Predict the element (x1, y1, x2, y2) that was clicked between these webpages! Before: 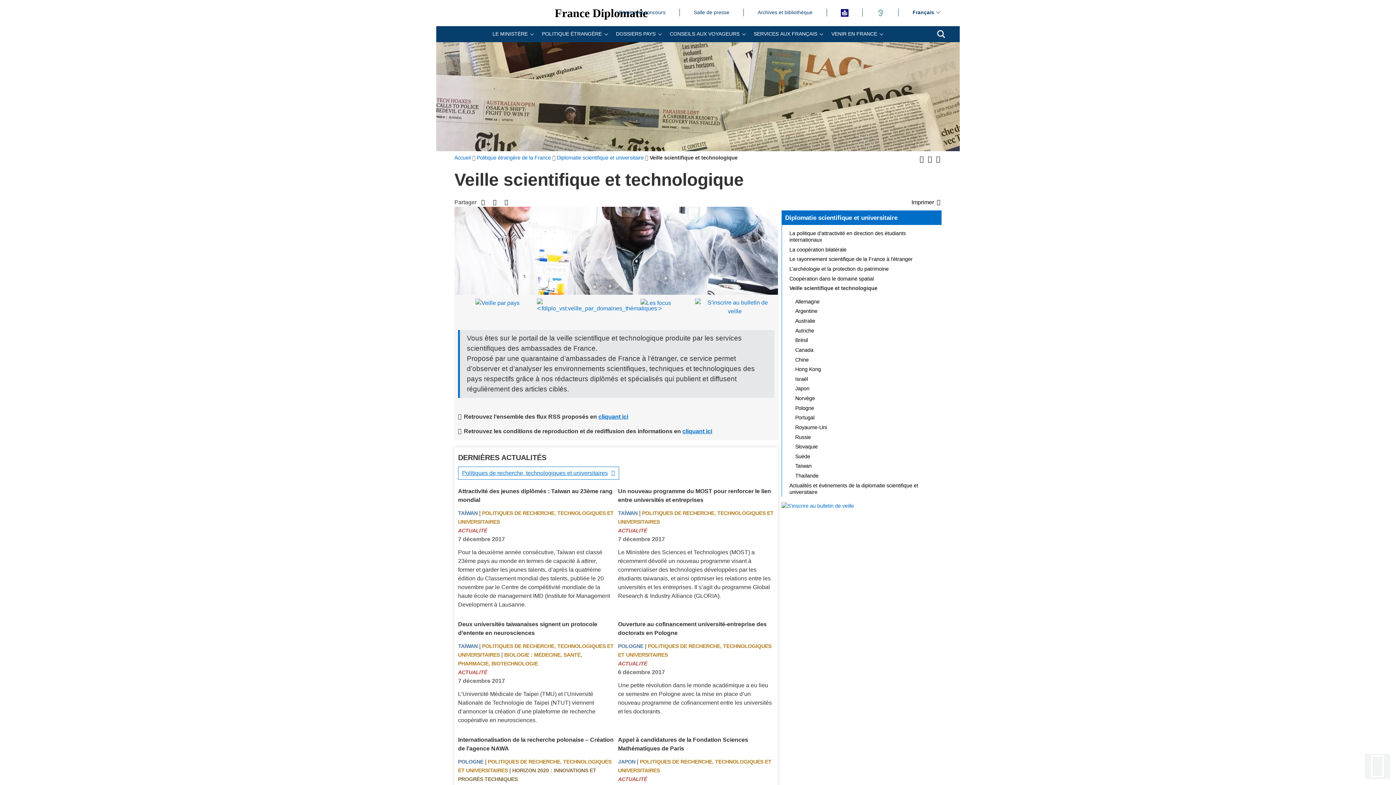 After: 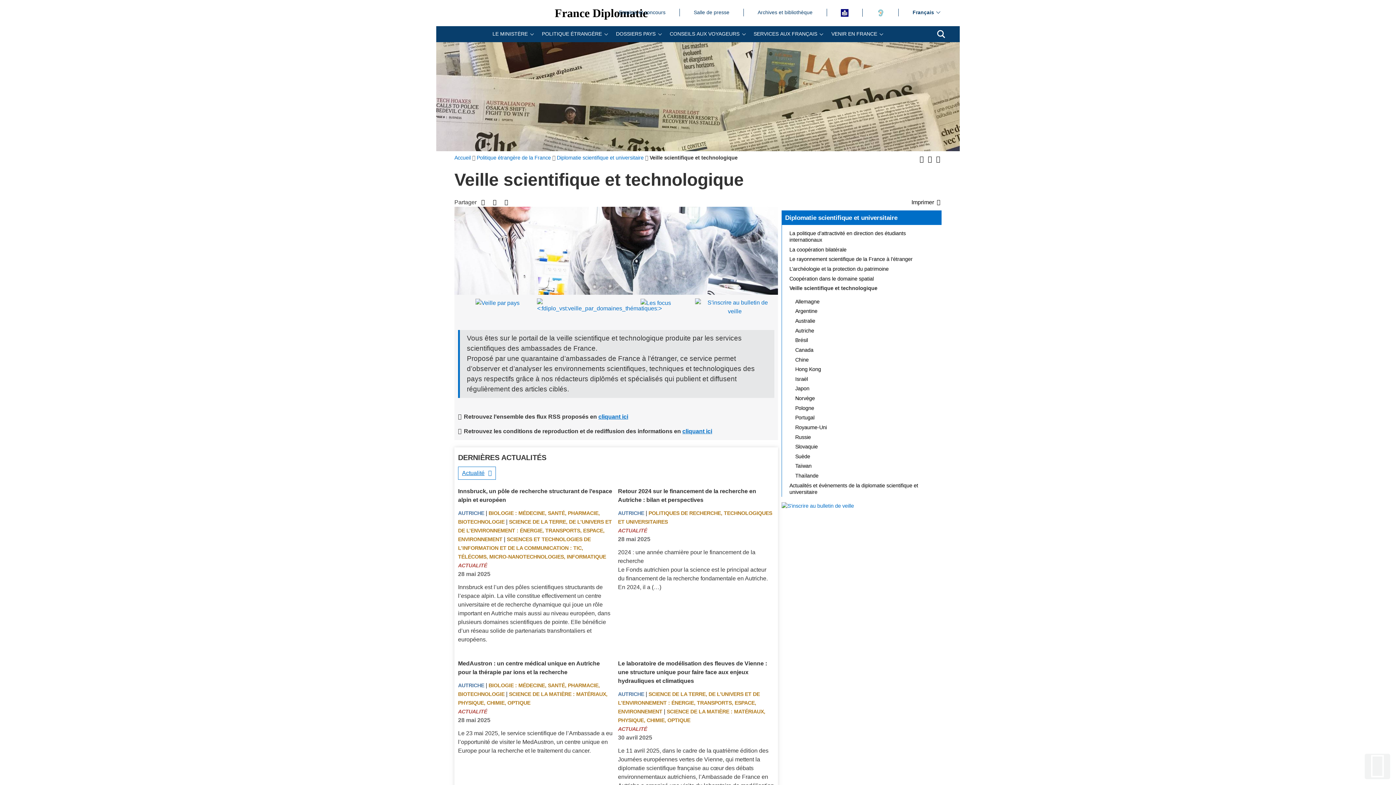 Action: bbox: (618, 776, 647, 782) label: ACTUALITÉ